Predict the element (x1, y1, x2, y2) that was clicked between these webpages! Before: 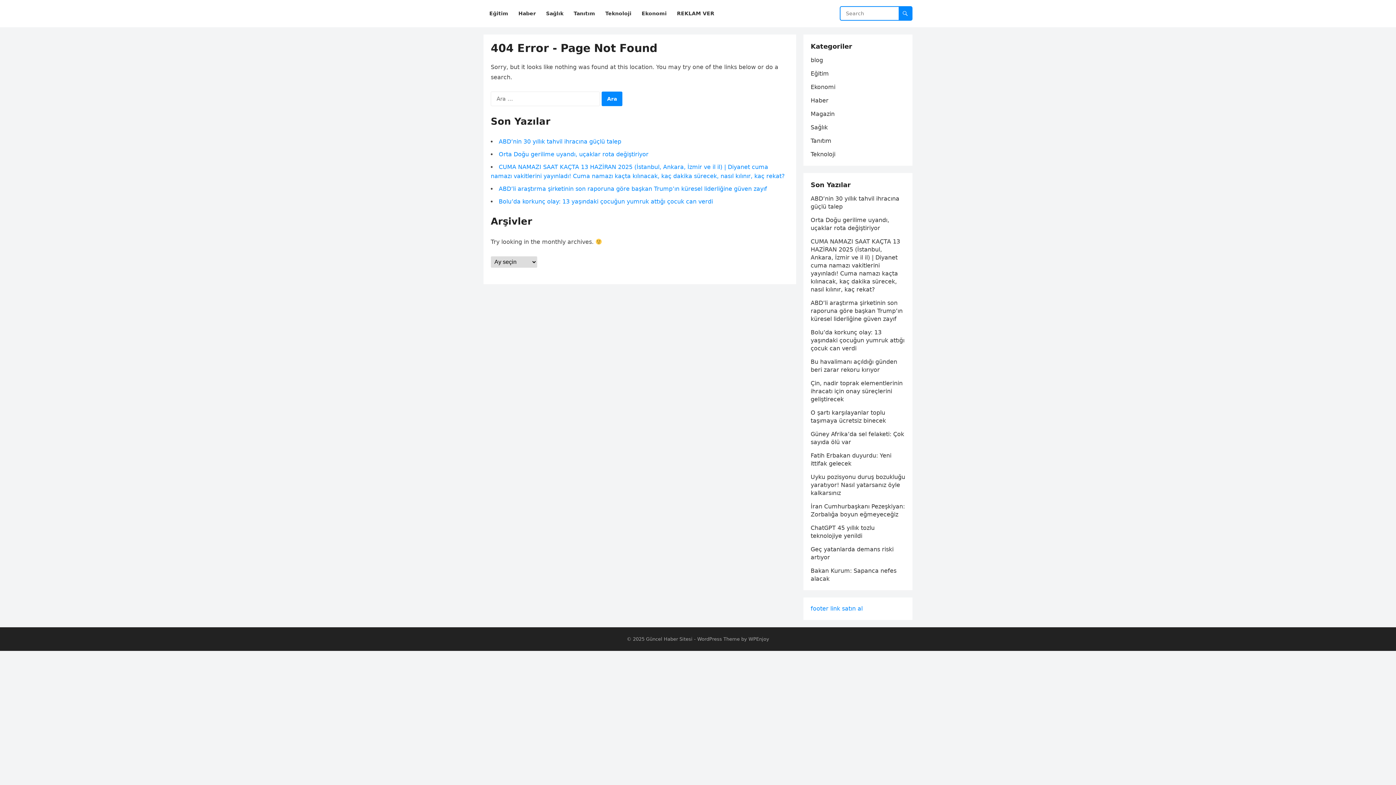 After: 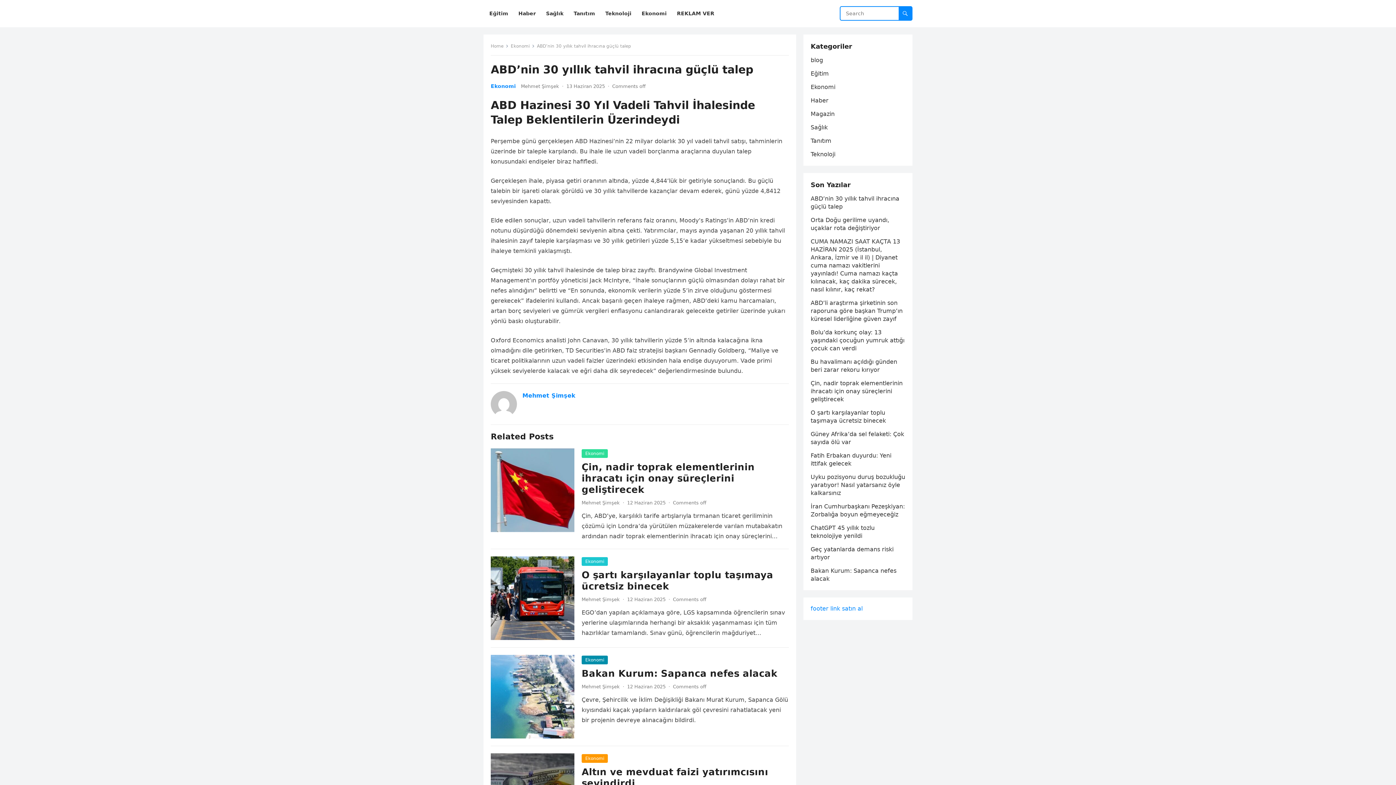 Action: bbox: (498, 138, 621, 145) label: ABD’nin 30 yıllık tahvil ihracına güçlü talep